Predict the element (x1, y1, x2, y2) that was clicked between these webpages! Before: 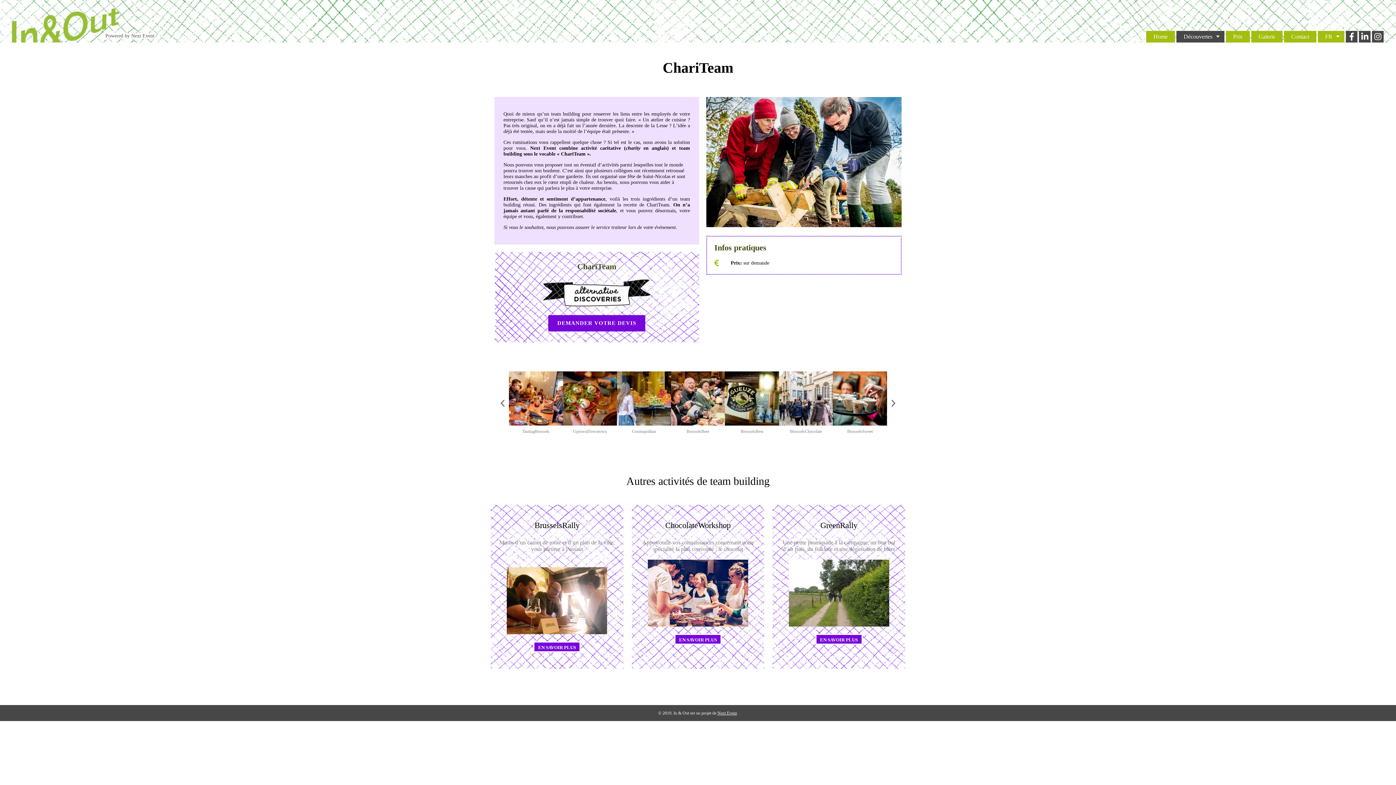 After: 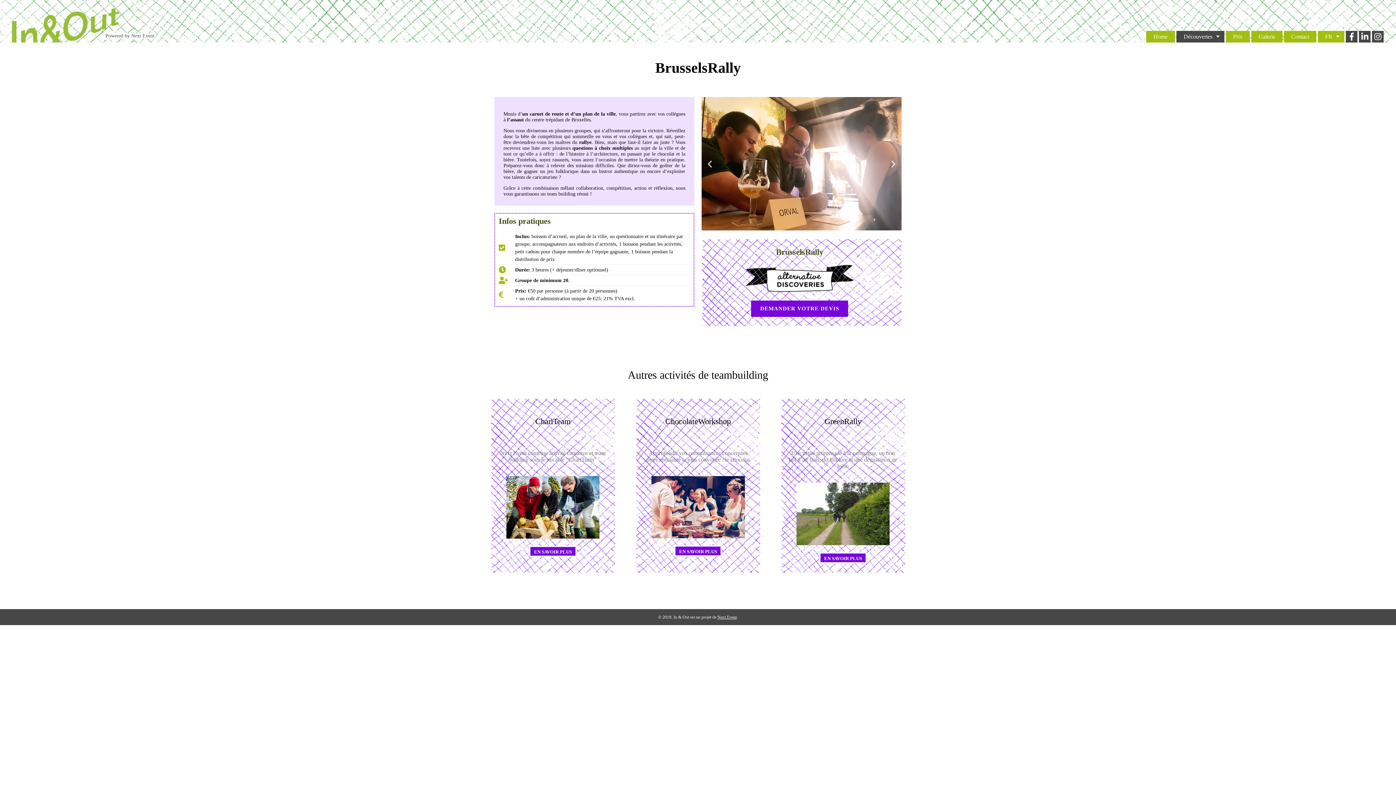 Action: bbox: (498, 567, 616, 634)